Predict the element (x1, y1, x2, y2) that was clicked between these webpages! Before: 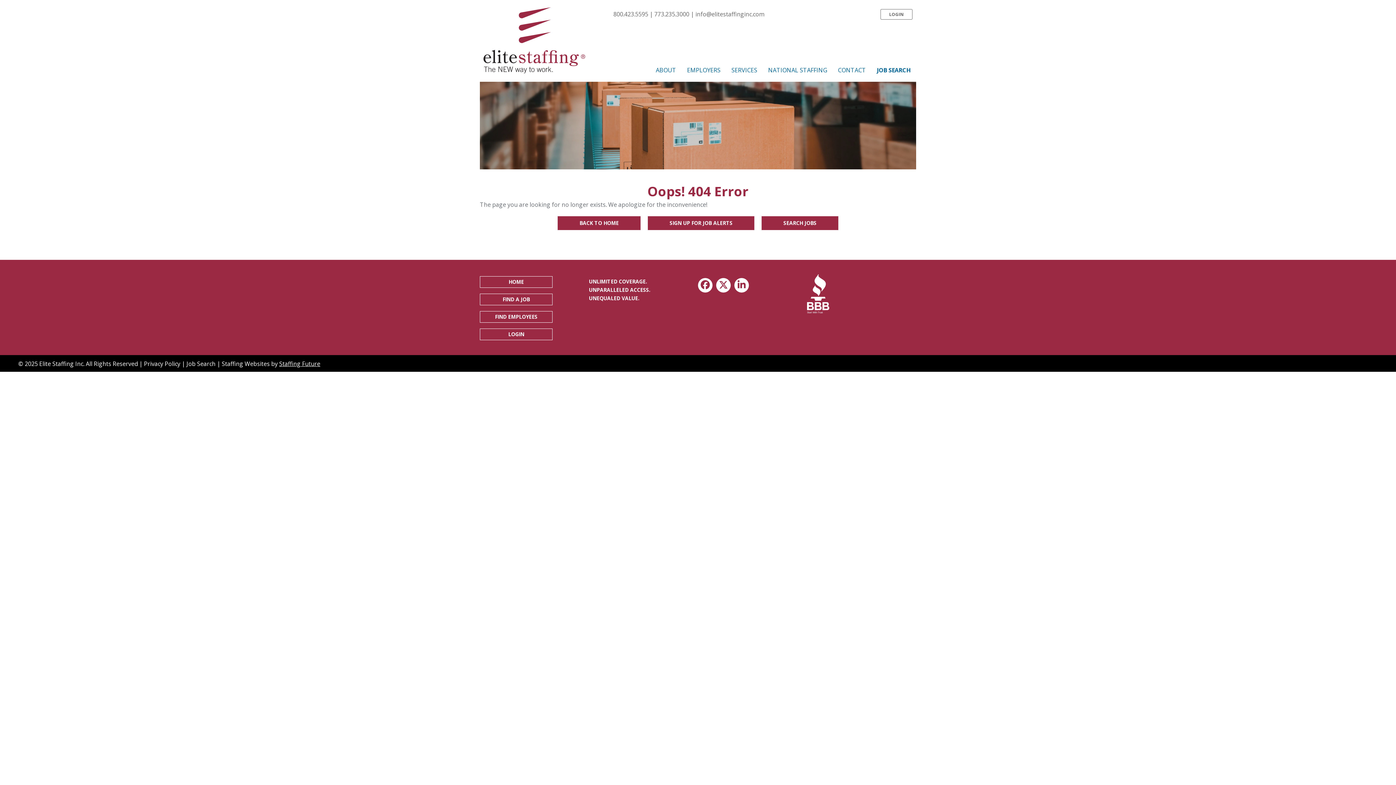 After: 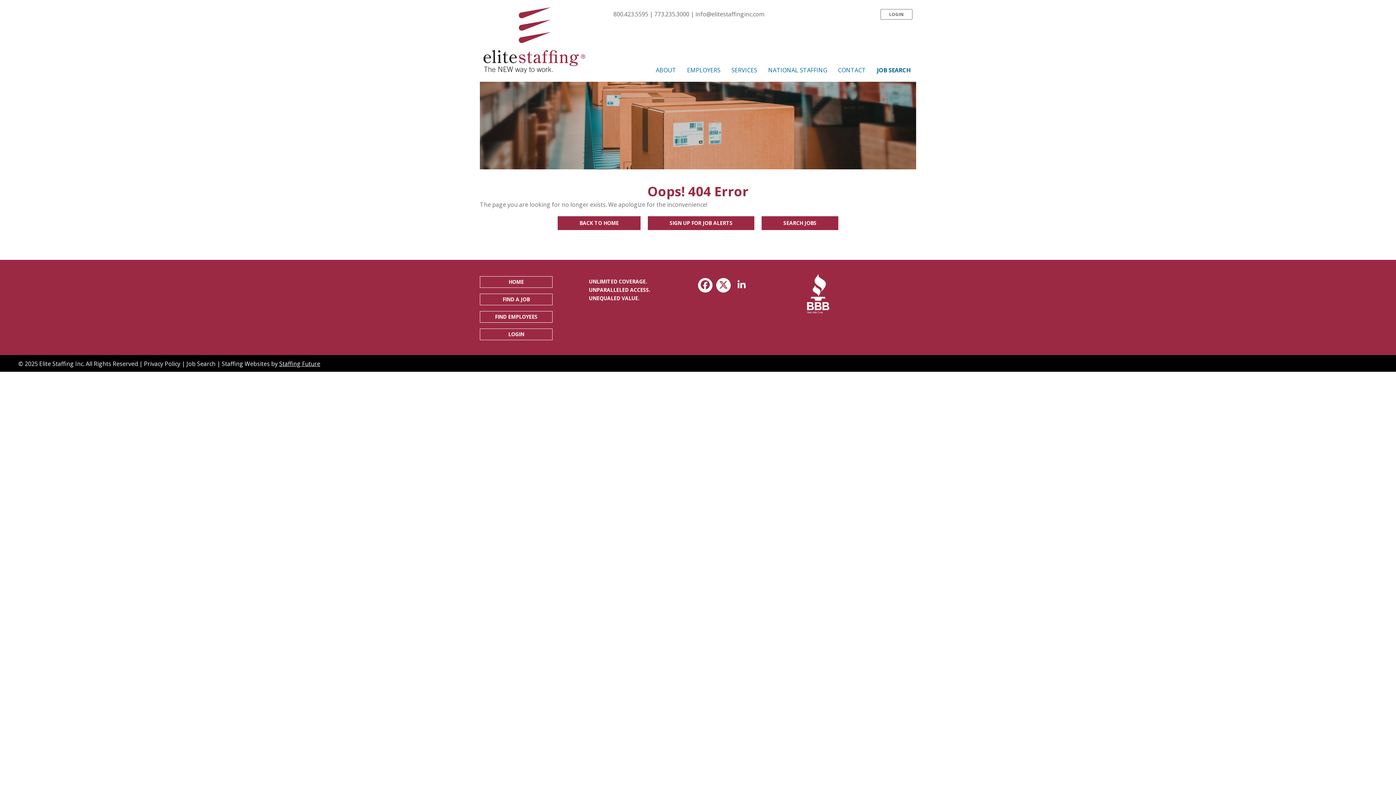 Action: bbox: (734, 278, 749, 292)